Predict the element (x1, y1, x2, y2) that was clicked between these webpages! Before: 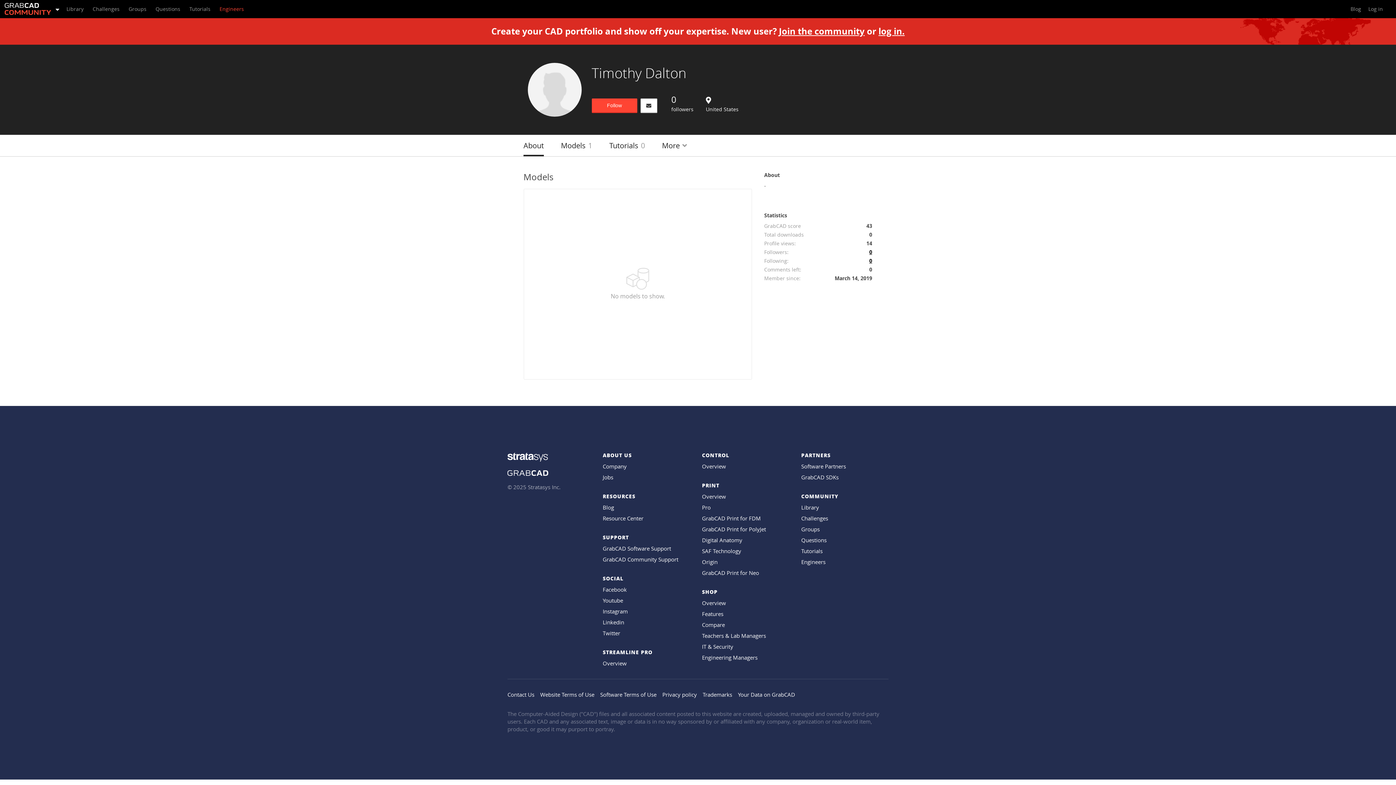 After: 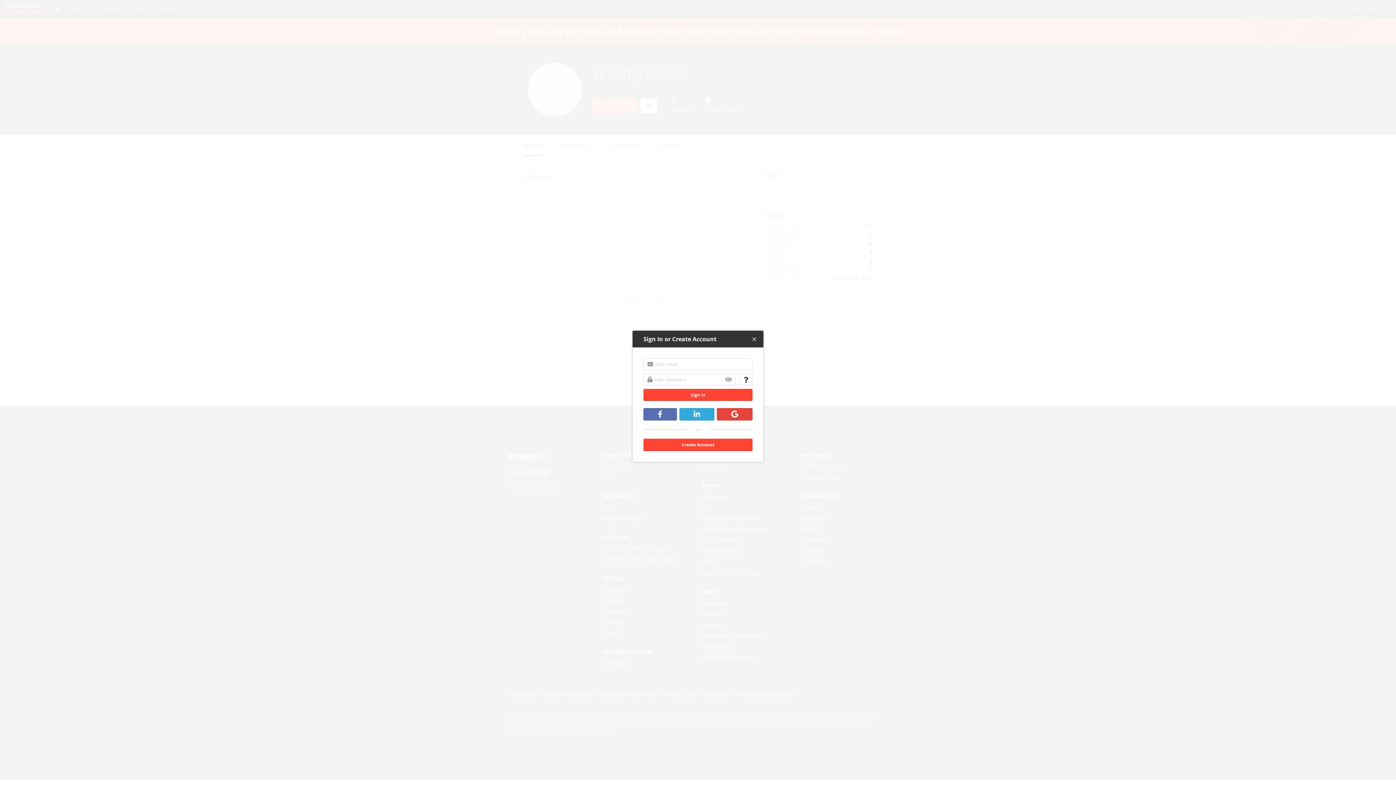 Action: label: log in. bbox: (878, 25, 904, 37)